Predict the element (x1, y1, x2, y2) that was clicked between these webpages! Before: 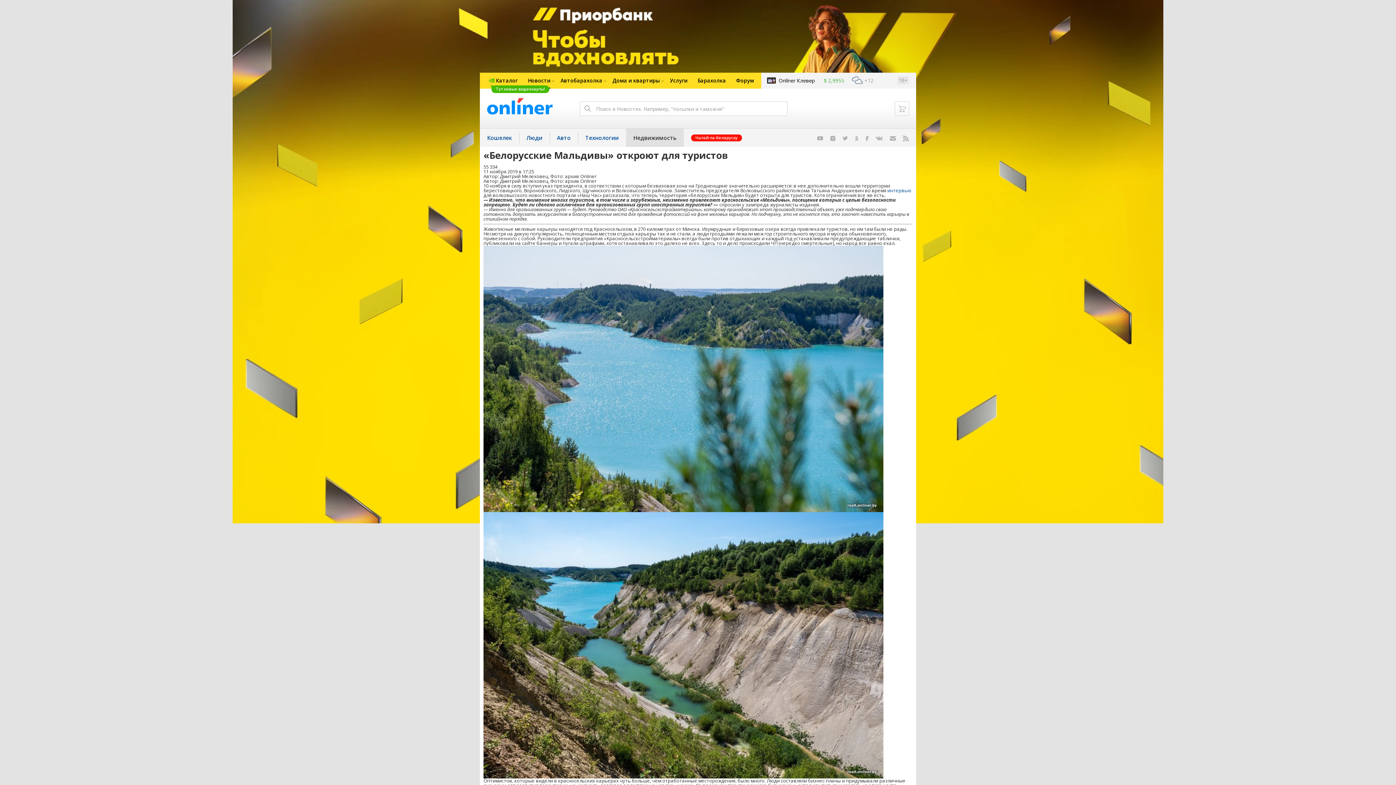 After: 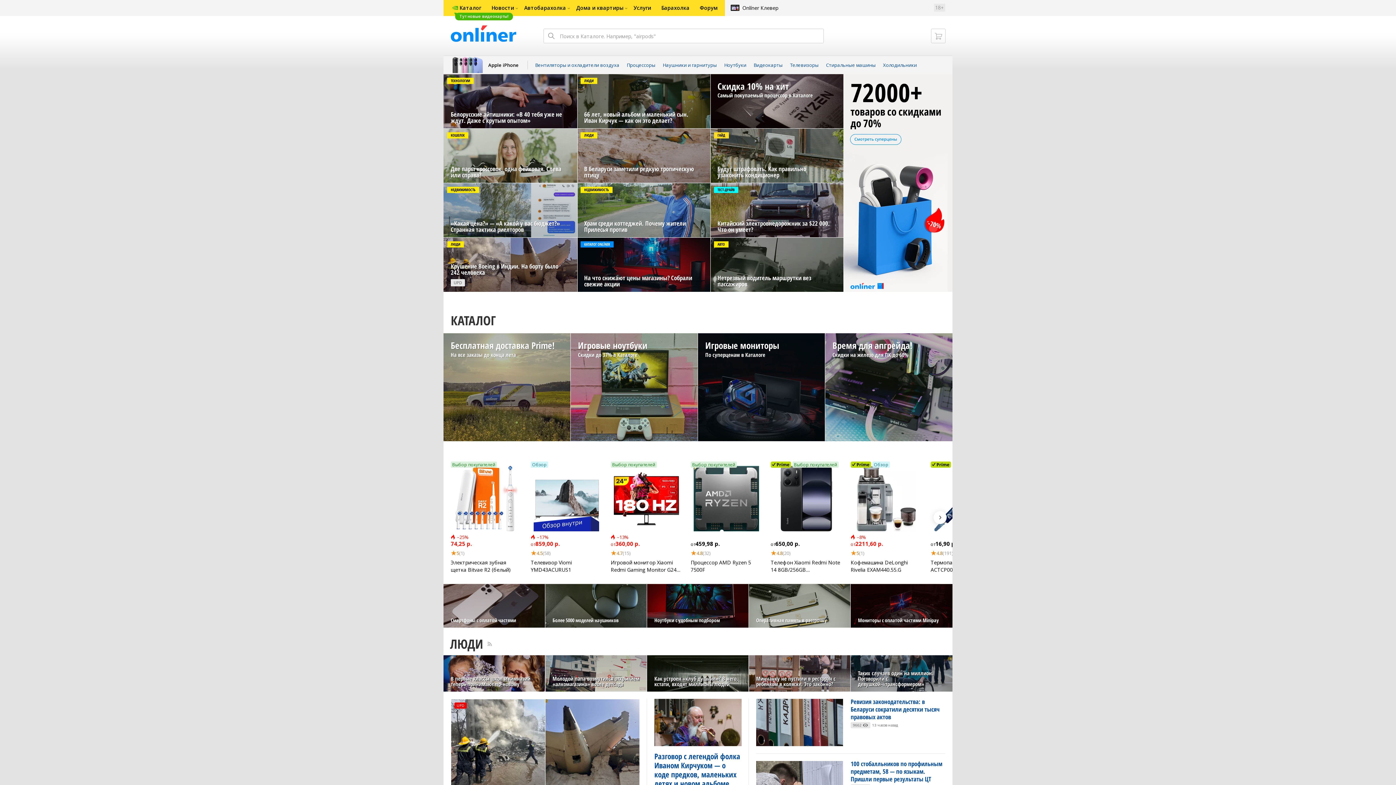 Action: bbox: (522, 72, 555, 88) label: Новости